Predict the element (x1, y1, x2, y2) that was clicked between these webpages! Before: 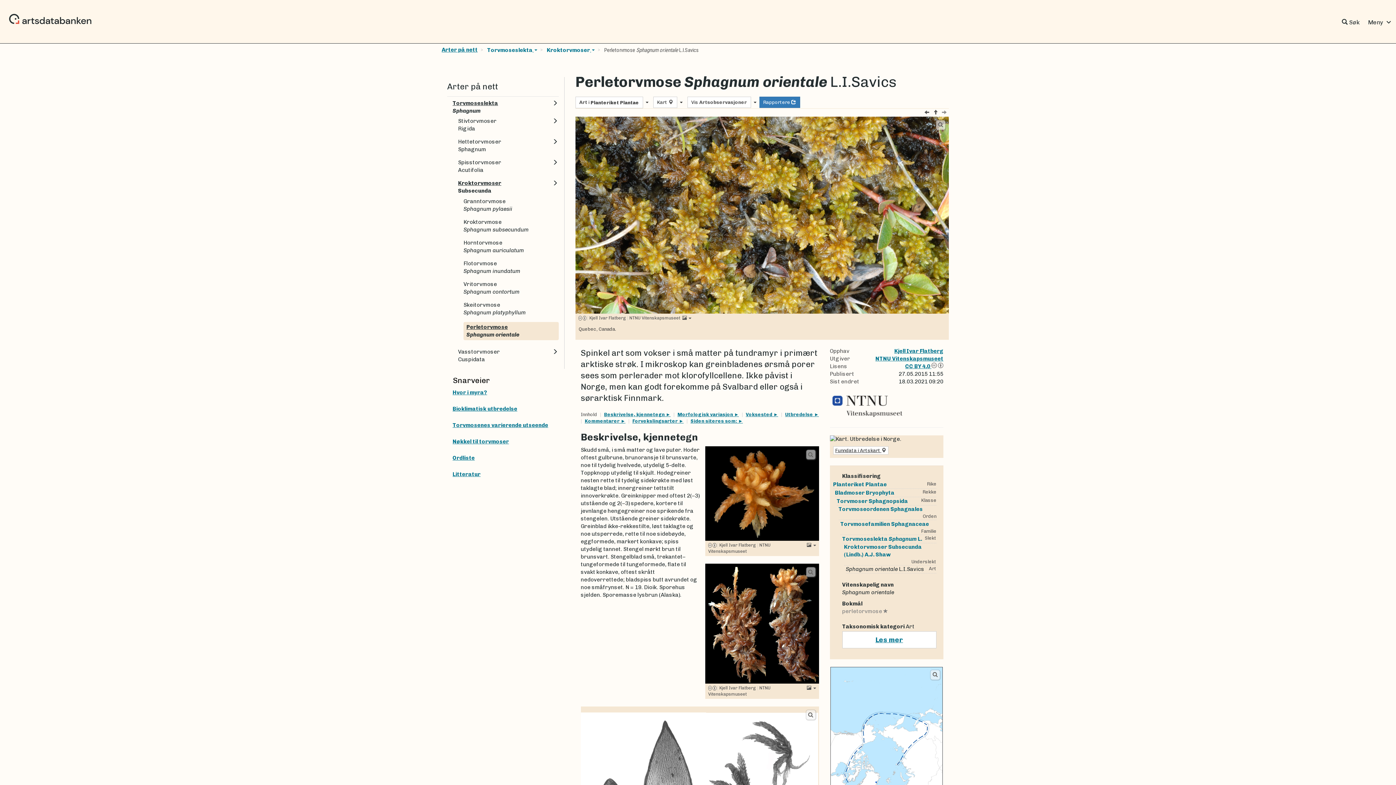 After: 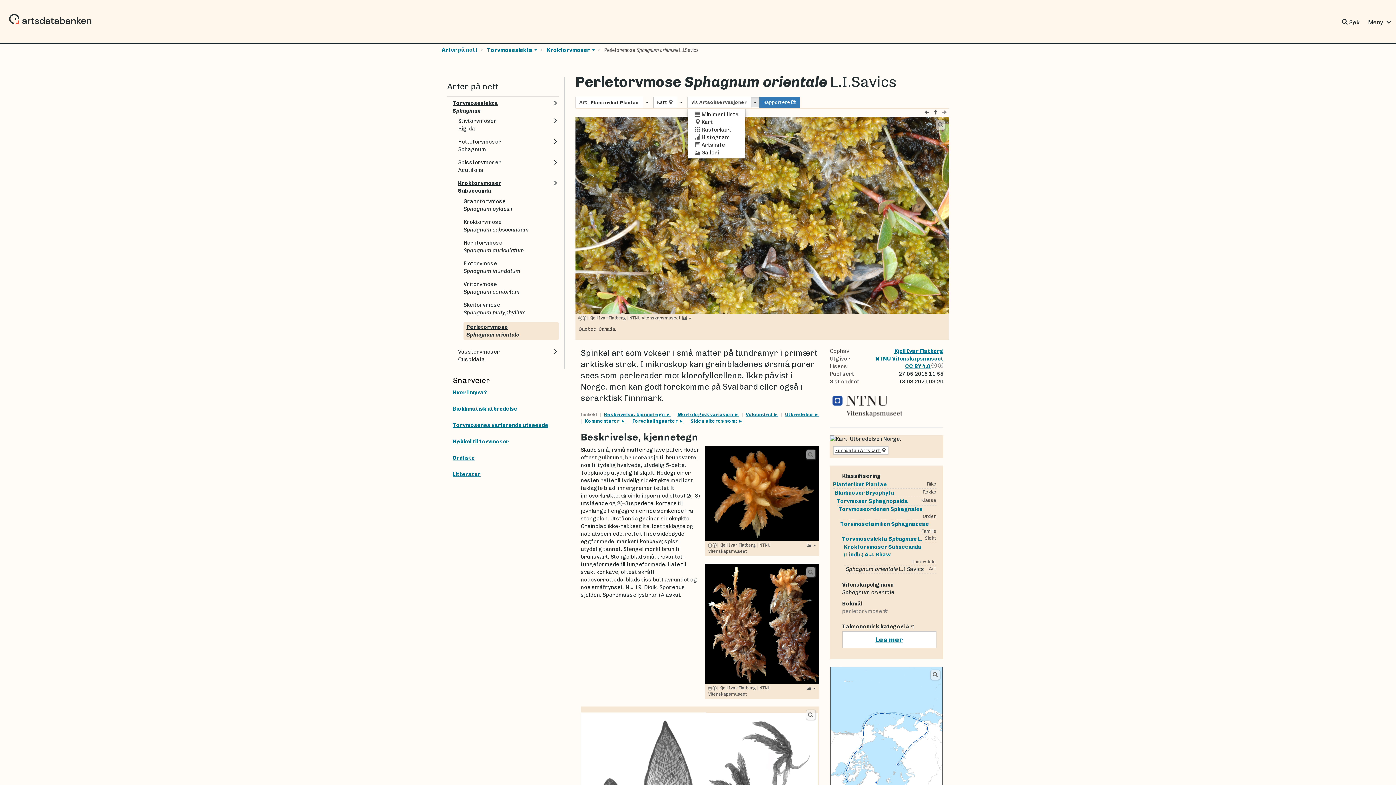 Action: bbox: (750, 96, 759, 107)